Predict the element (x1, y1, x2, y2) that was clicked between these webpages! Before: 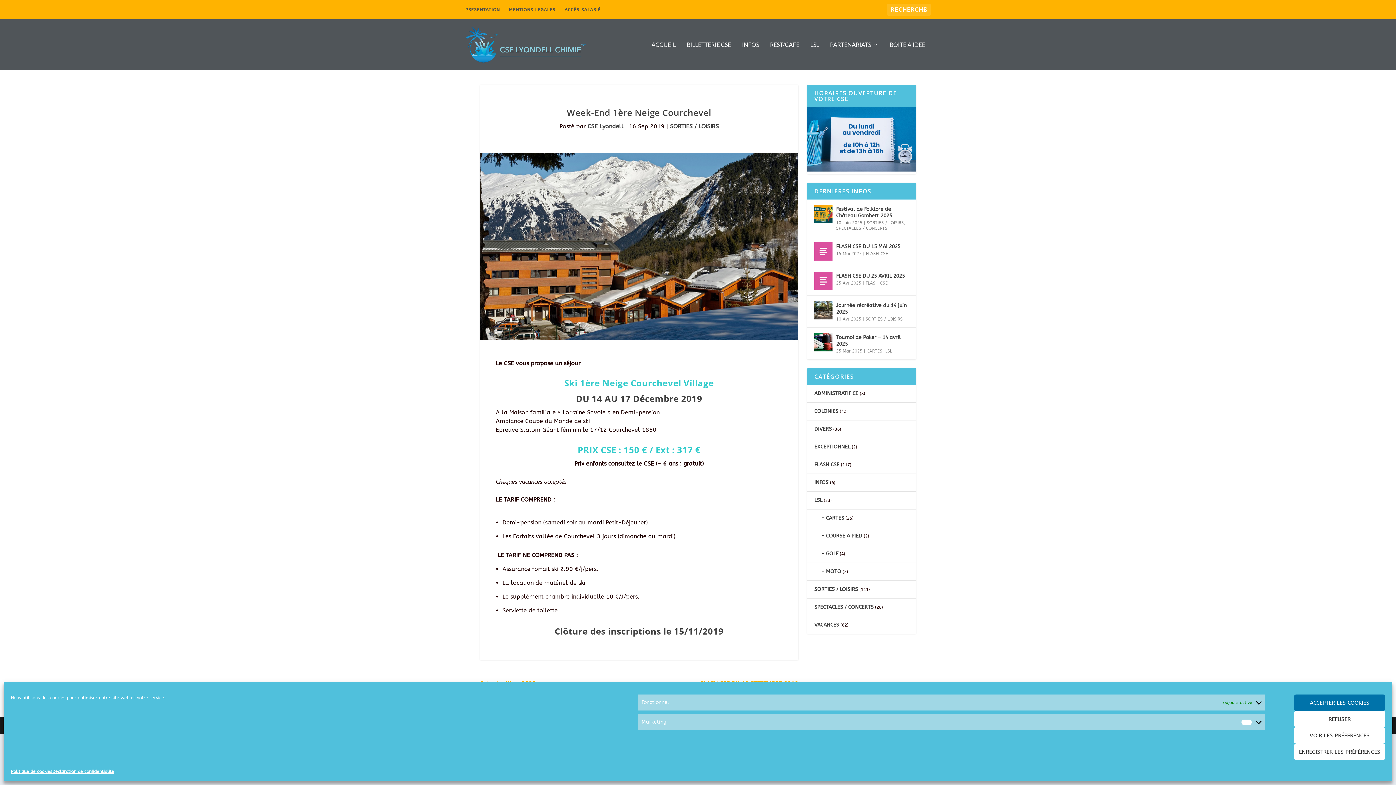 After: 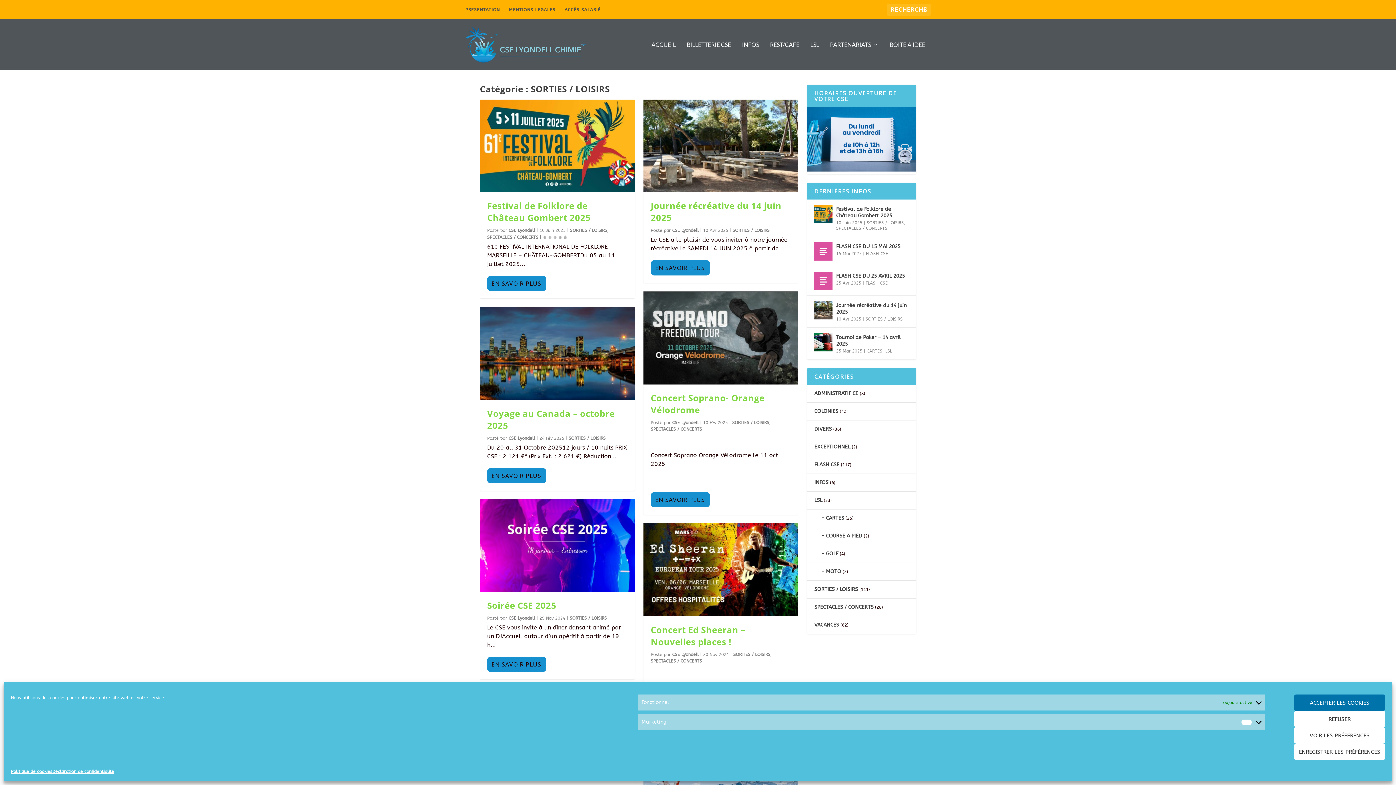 Action: label: SORTIES / LOISIRS bbox: (866, 220, 904, 225)